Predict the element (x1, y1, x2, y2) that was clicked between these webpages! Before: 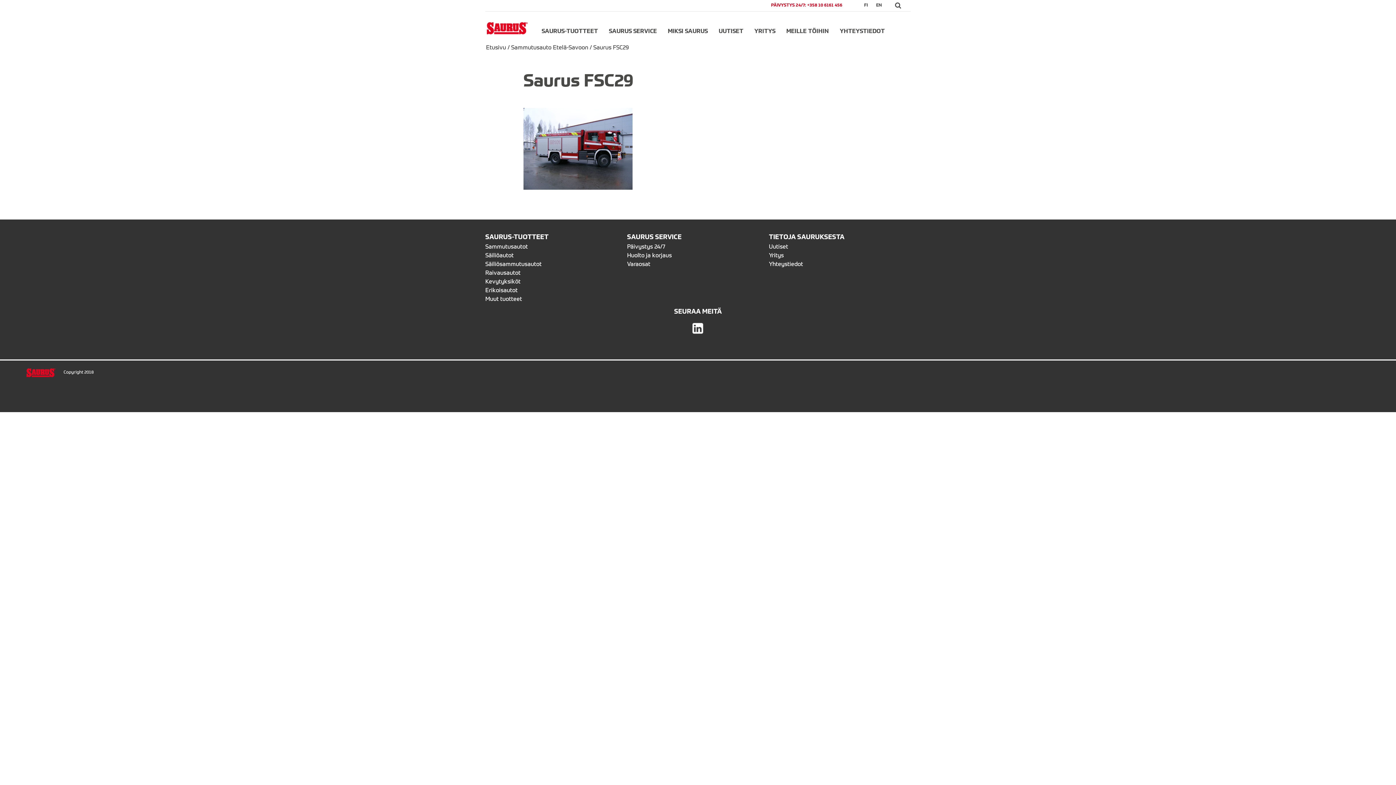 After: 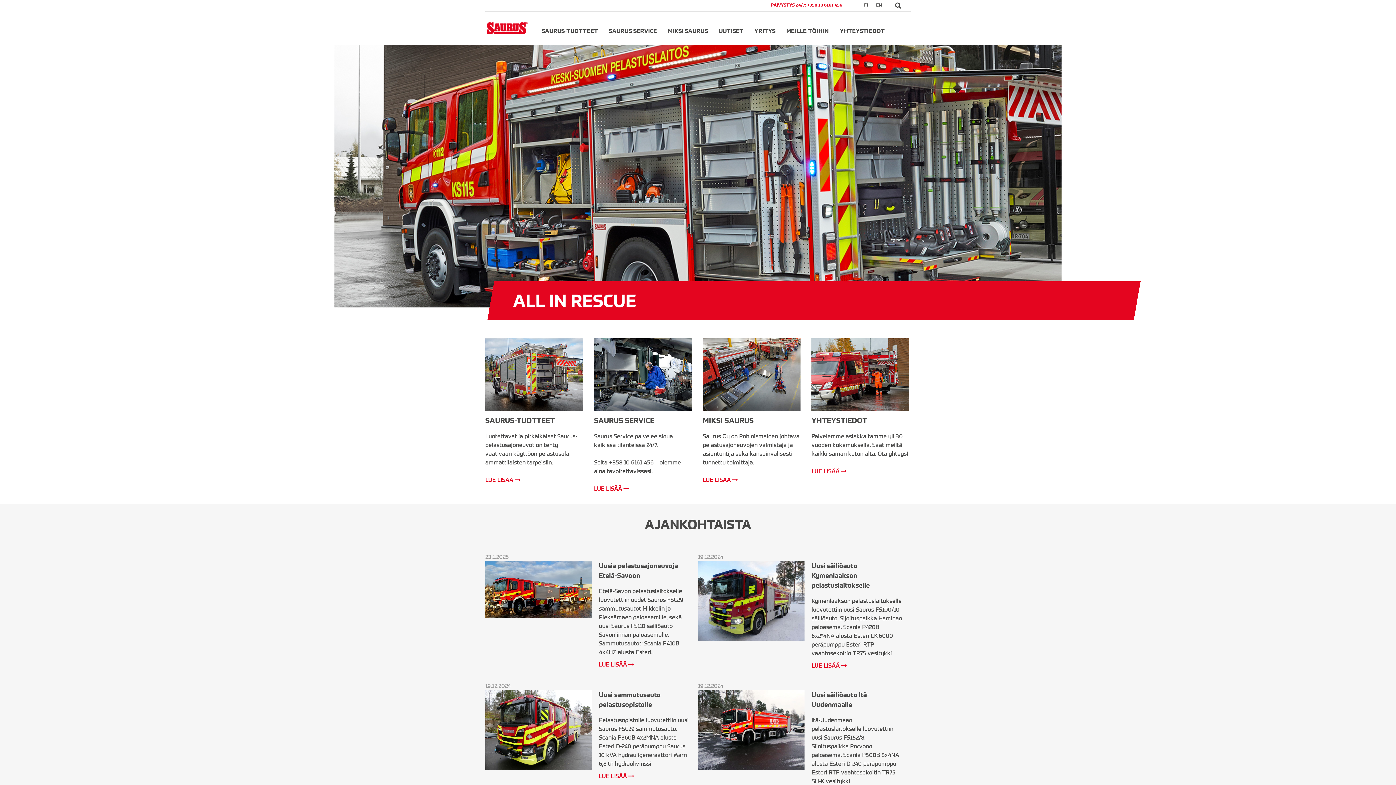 Action: label: FI bbox: (864, 2, 868, 8)